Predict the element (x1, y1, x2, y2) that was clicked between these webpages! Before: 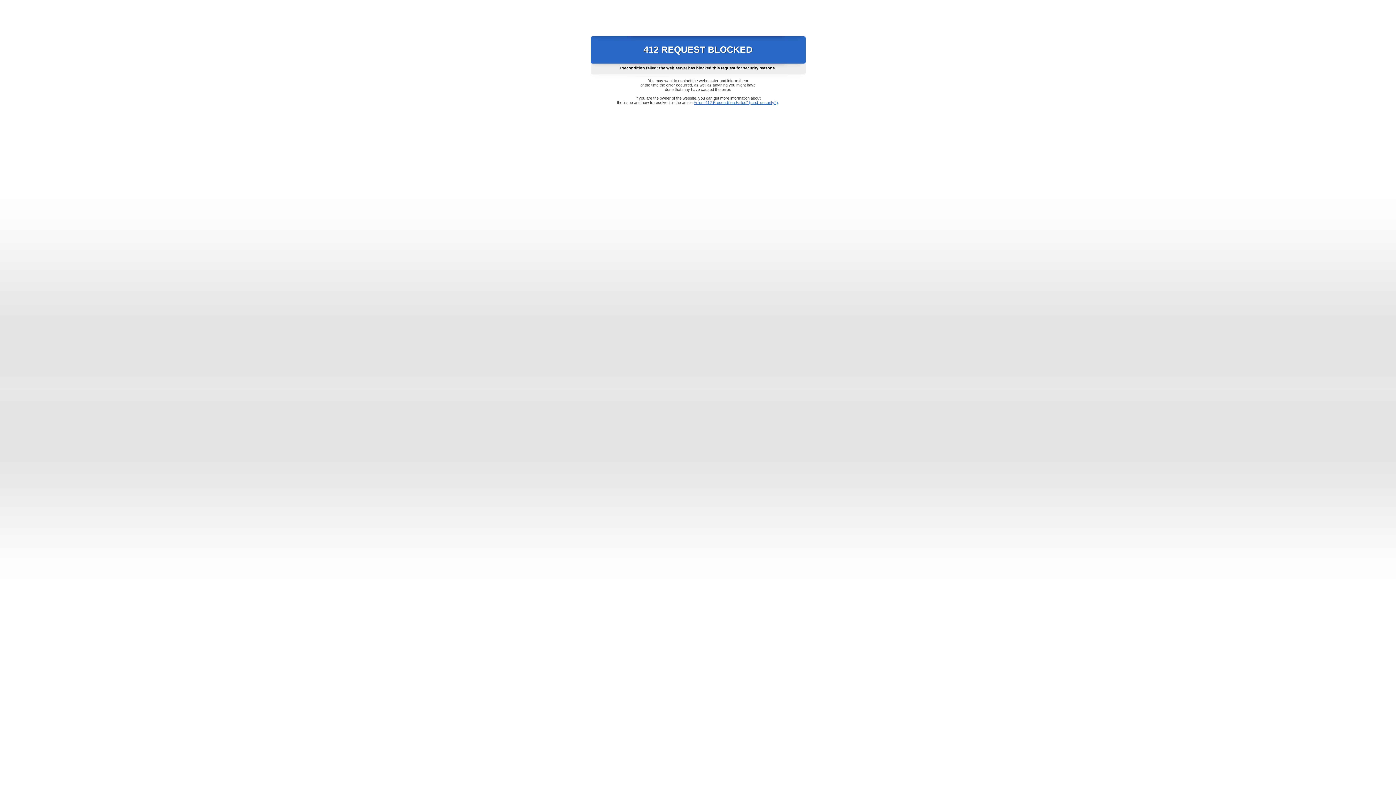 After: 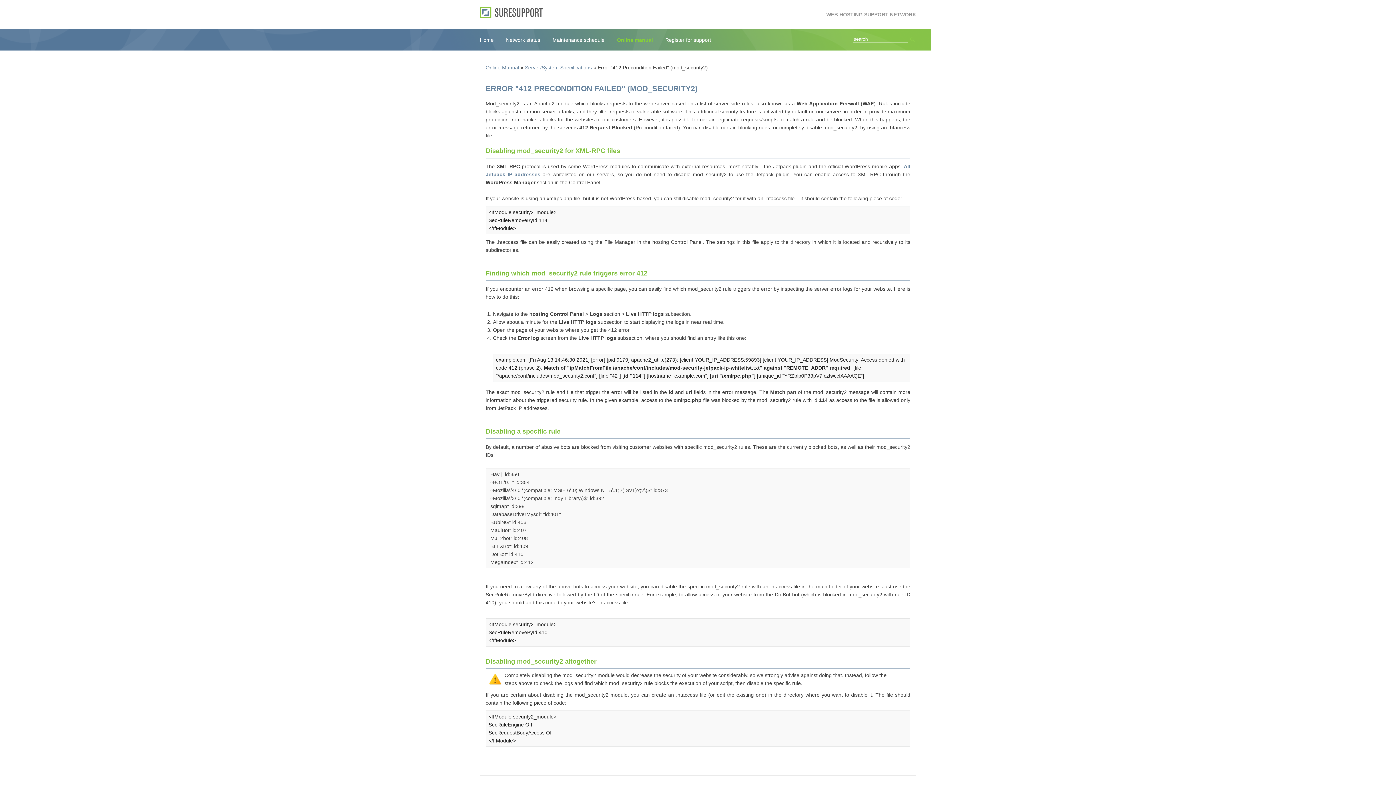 Action: label: Error "412 Precondition Failed" (mod_security2) bbox: (693, 100, 778, 104)